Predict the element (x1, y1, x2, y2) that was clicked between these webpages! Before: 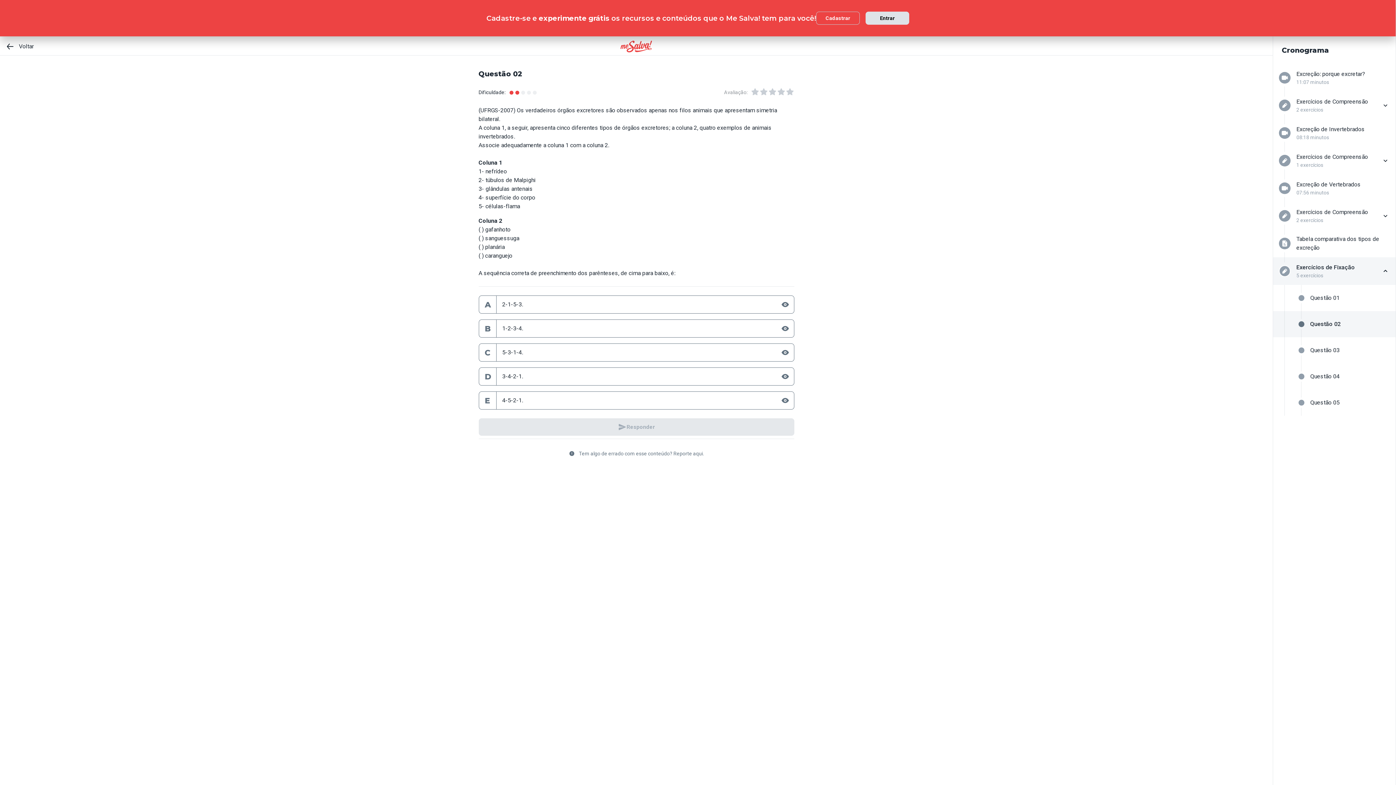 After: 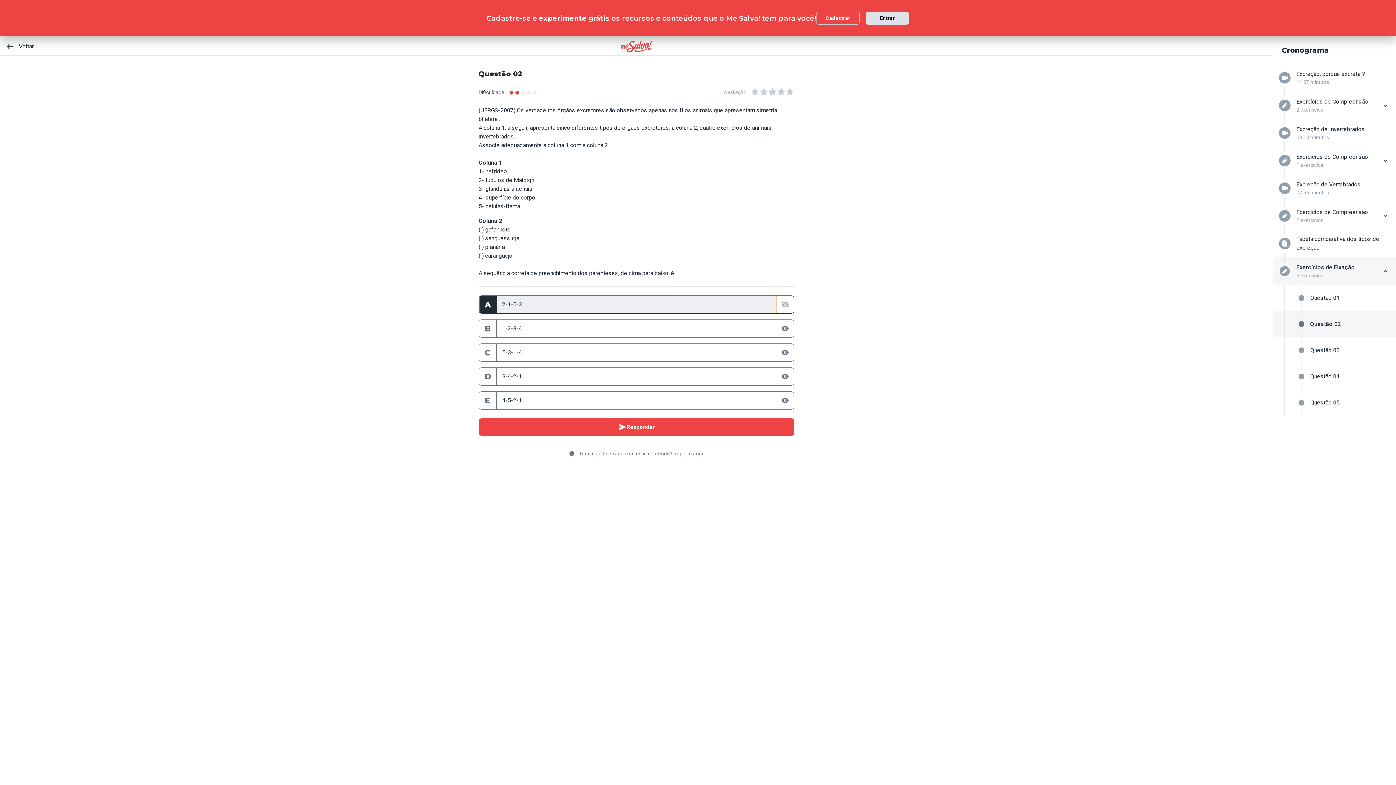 Action: label: A

2-1-5-3.
 bbox: (479, 296, 777, 313)